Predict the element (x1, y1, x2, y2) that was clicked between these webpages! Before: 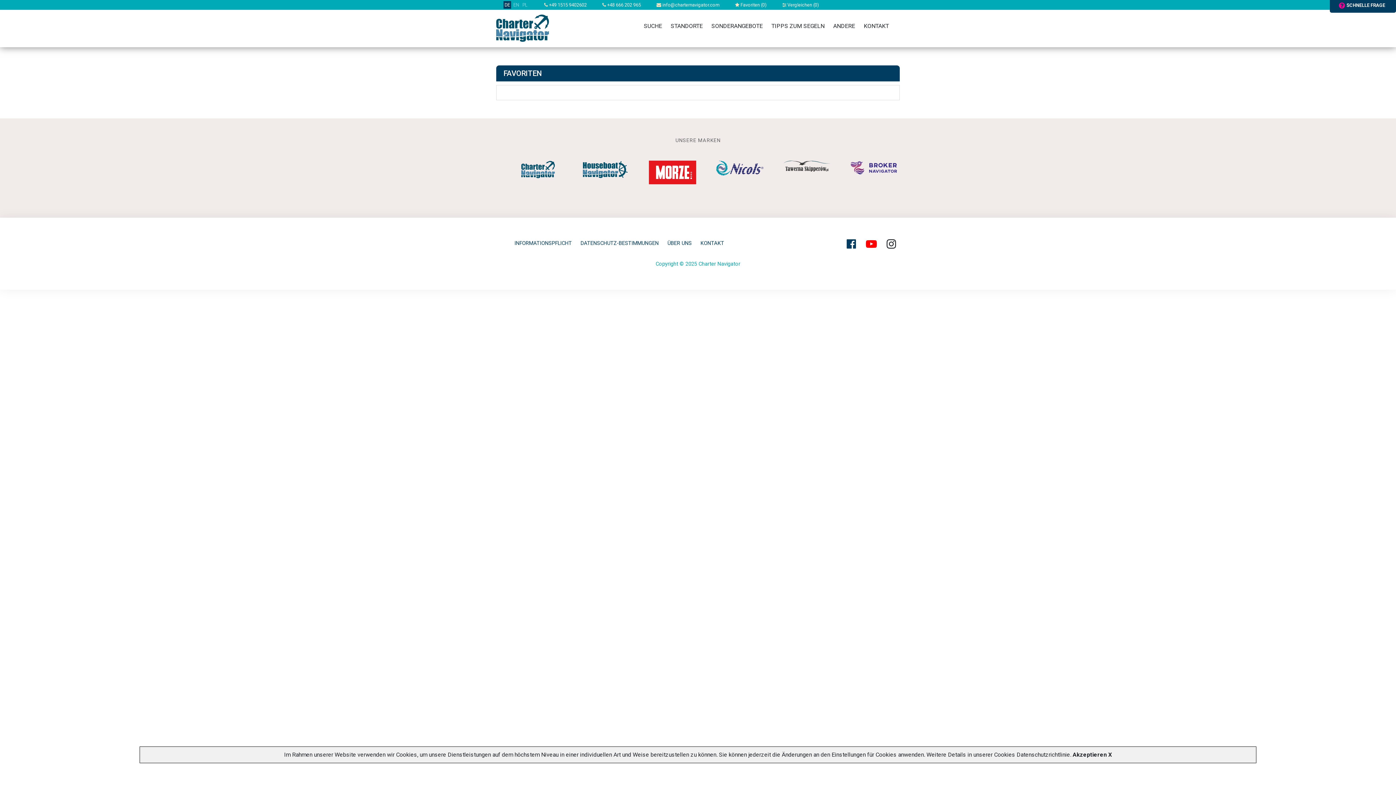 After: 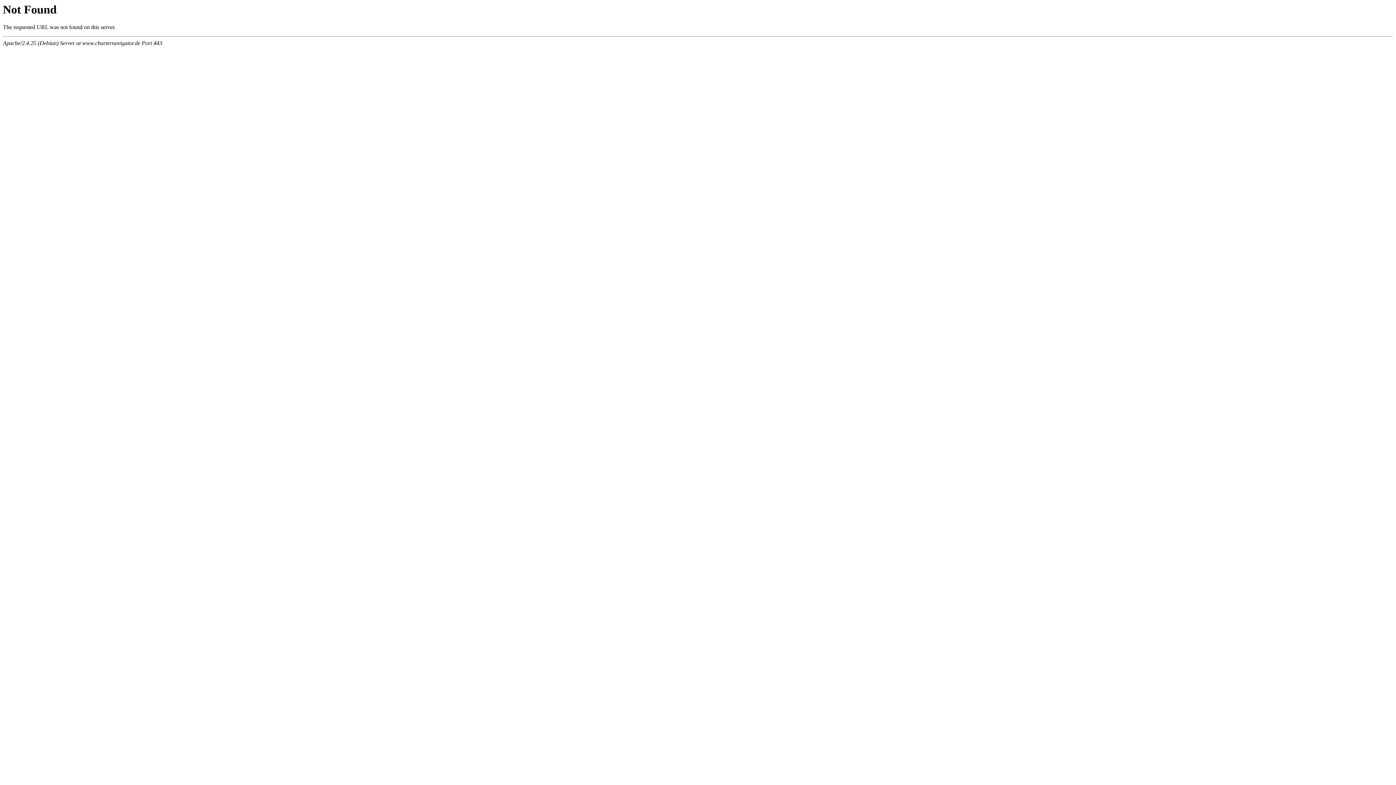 Action: label: Cookies Datenschutzrichtlinie bbox: (994, 751, 1070, 758)